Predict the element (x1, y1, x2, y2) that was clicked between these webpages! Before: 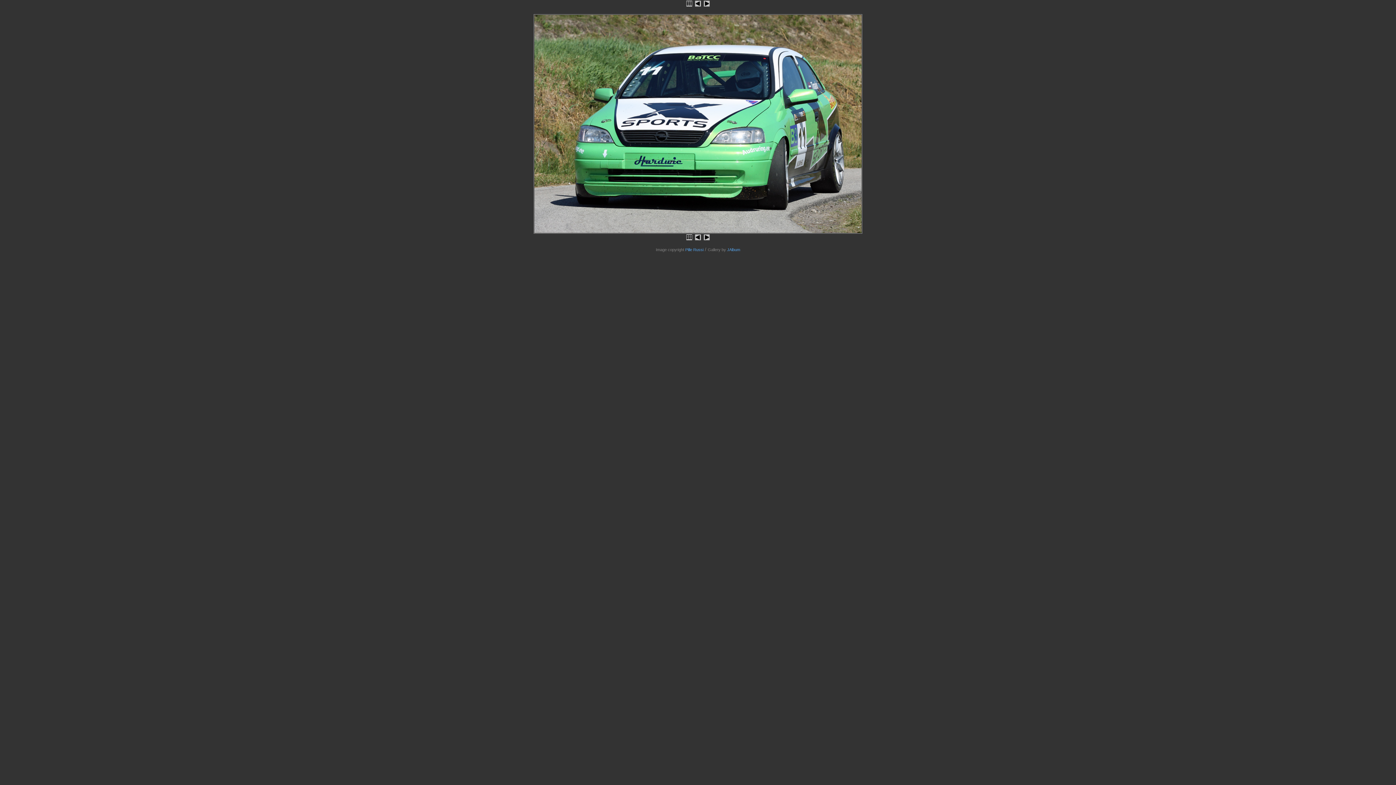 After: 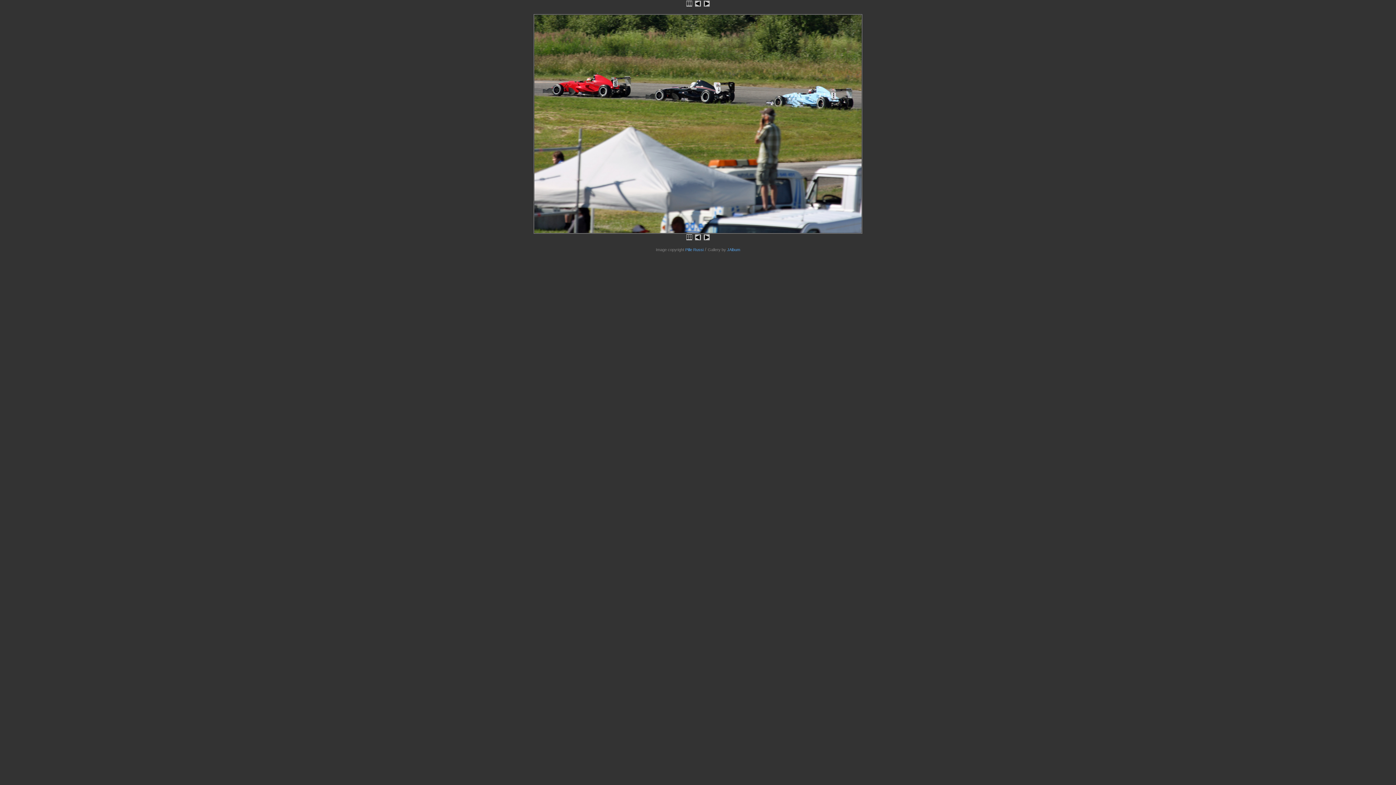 Action: bbox: (694, 2, 701, 8)